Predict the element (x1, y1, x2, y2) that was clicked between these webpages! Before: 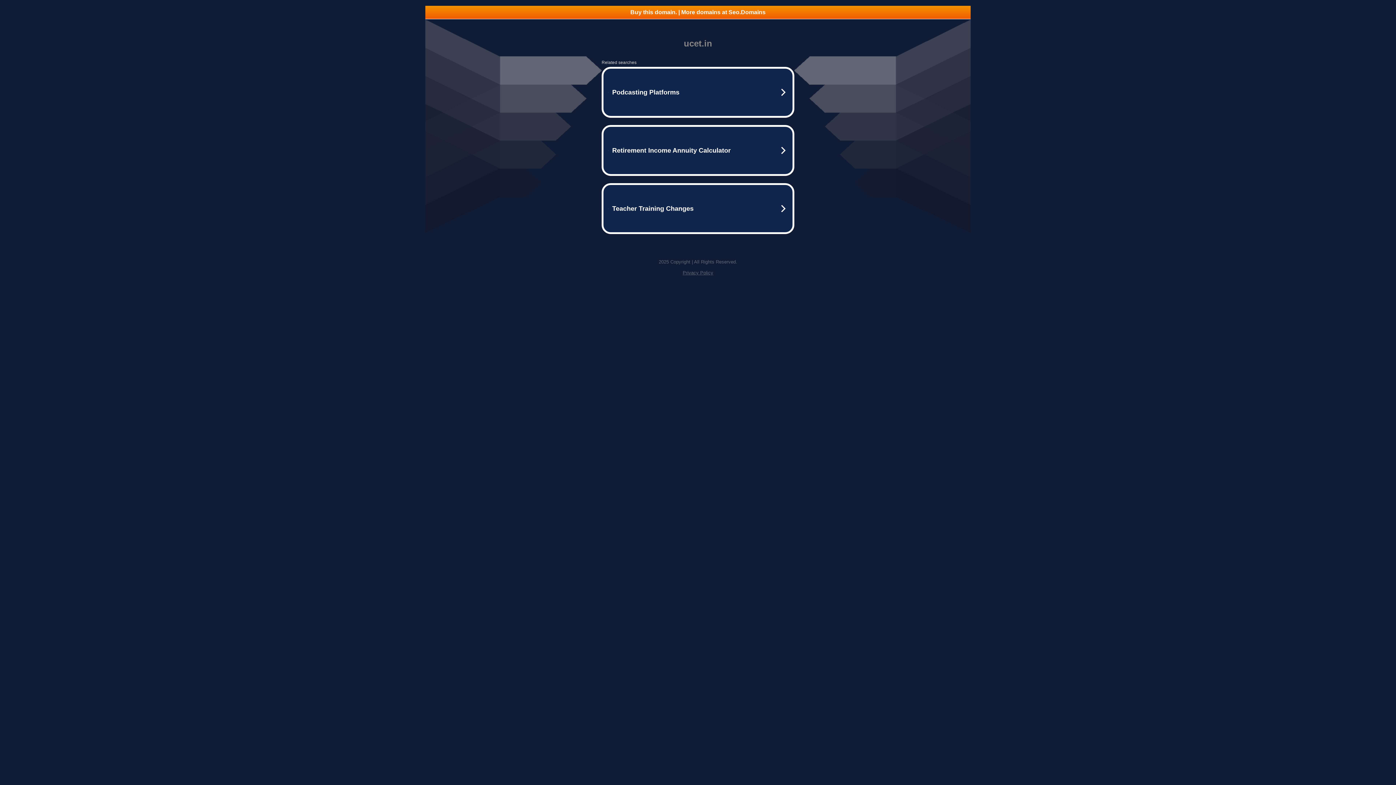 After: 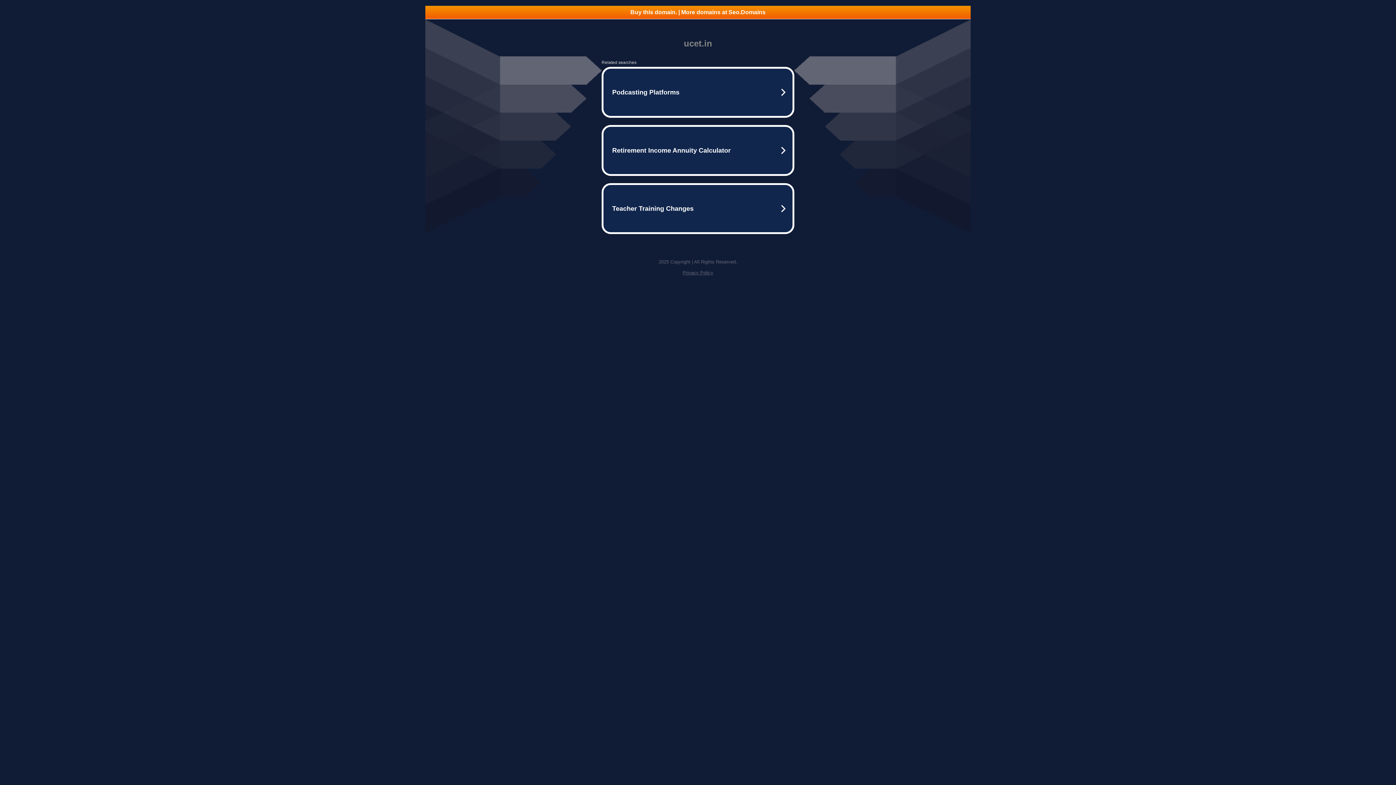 Action: bbox: (682, 270, 713, 275) label: Privacy Policy